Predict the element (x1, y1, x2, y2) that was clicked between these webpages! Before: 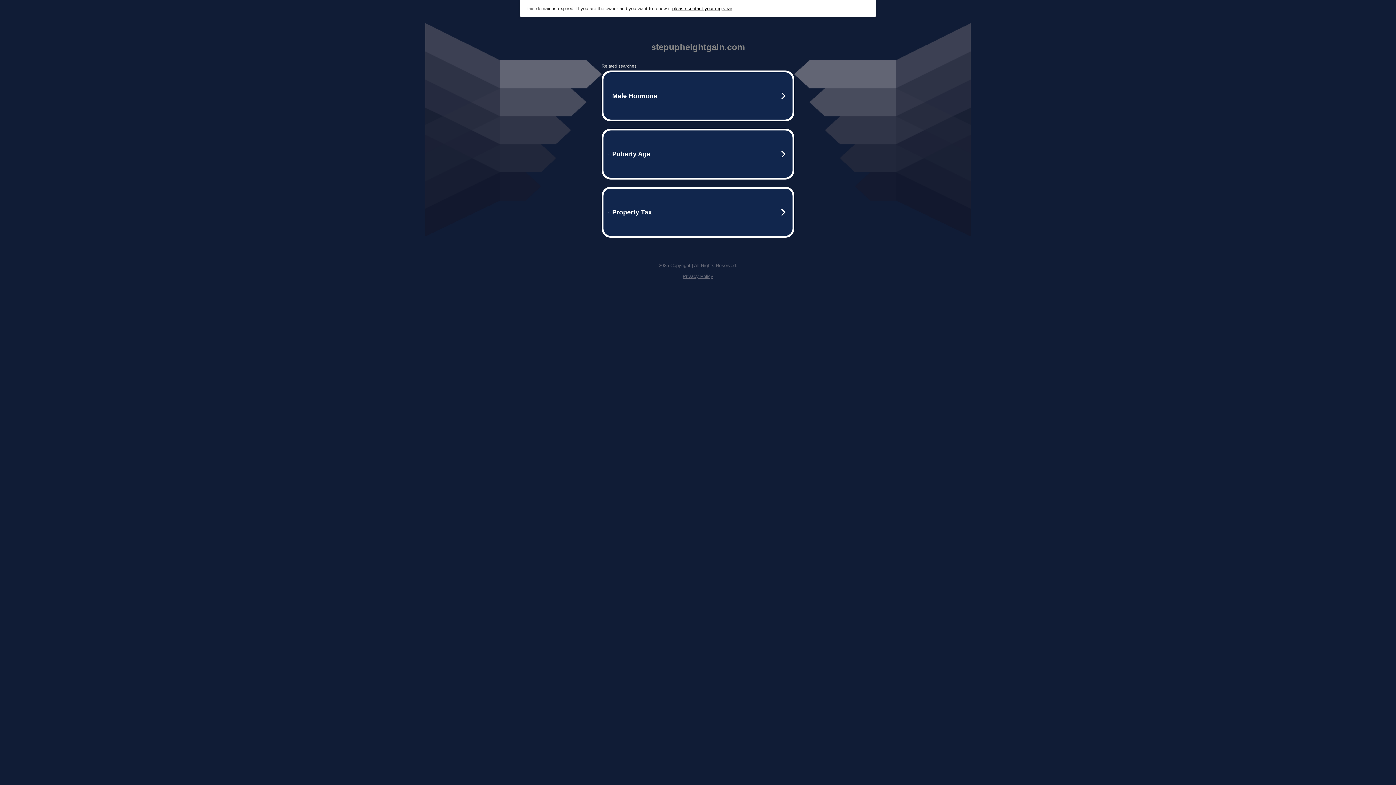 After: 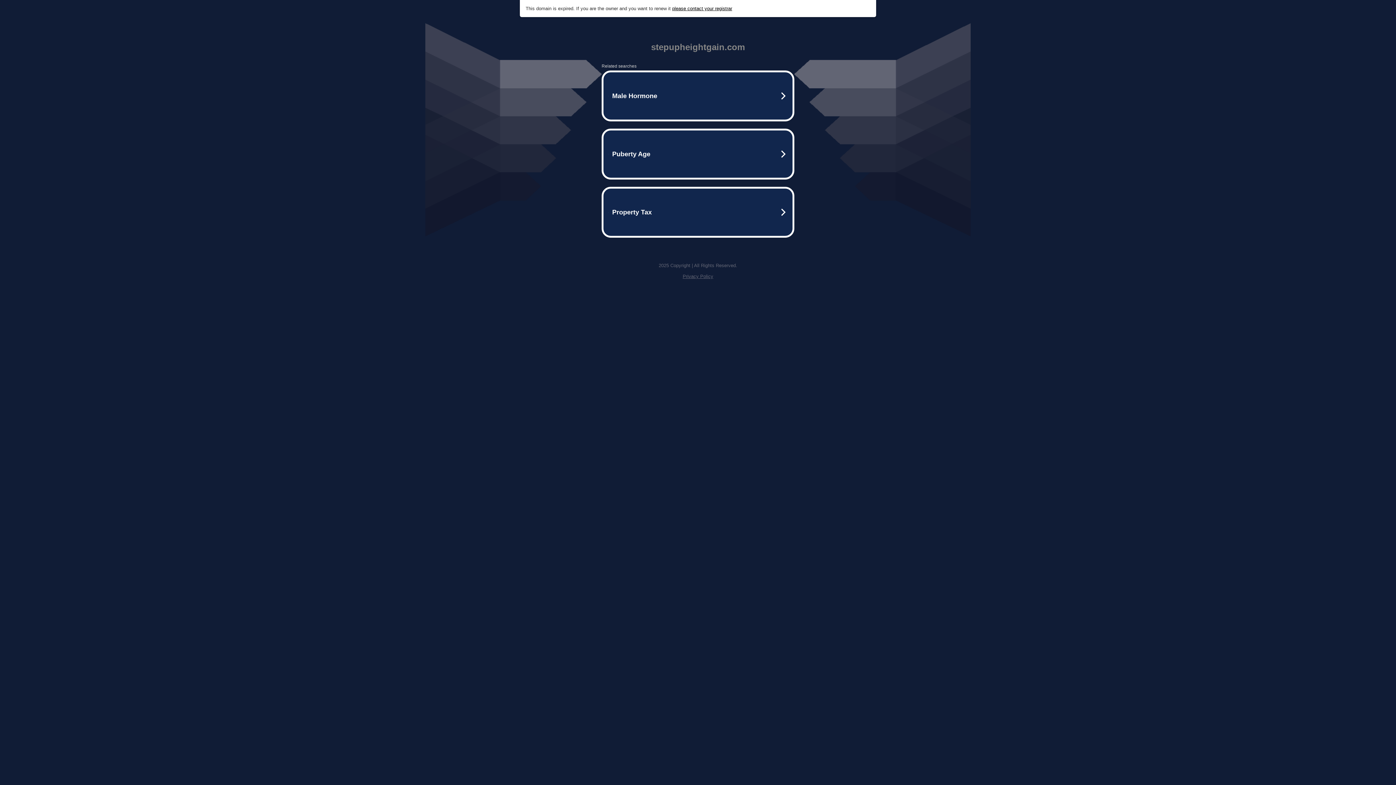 Action: label: Privacy Policy bbox: (682, 273, 713, 279)